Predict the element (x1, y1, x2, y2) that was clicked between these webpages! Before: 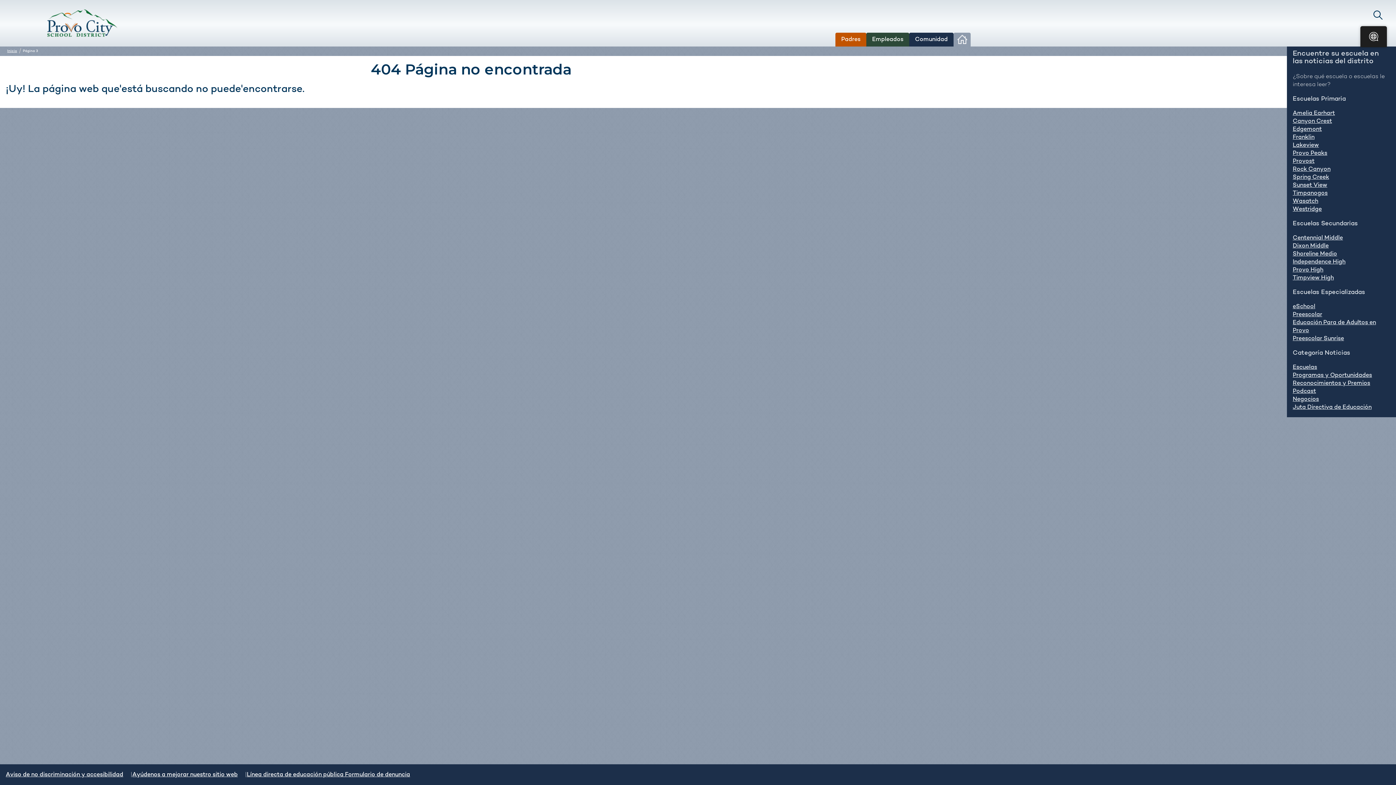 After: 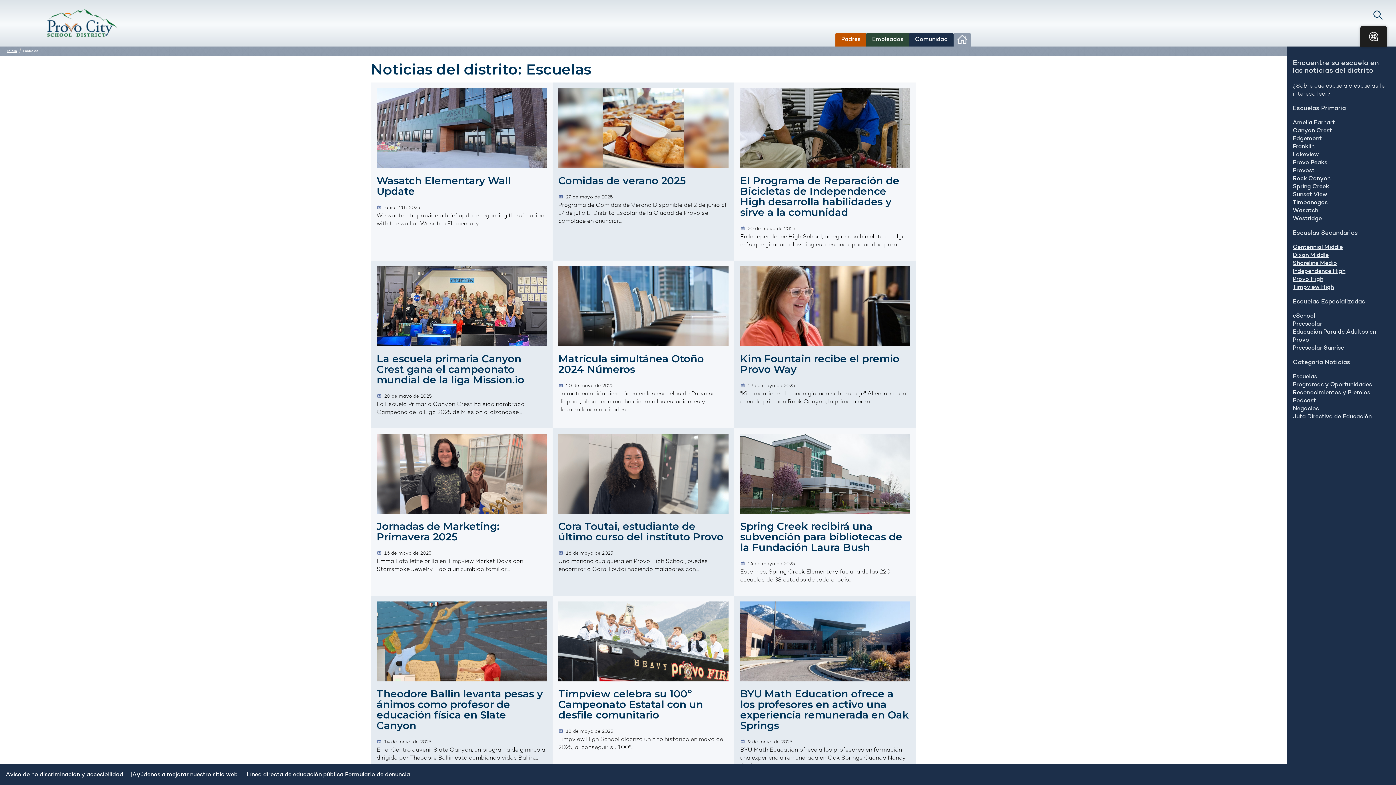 Action: bbox: (1293, 364, 1317, 370) label: Escuelas